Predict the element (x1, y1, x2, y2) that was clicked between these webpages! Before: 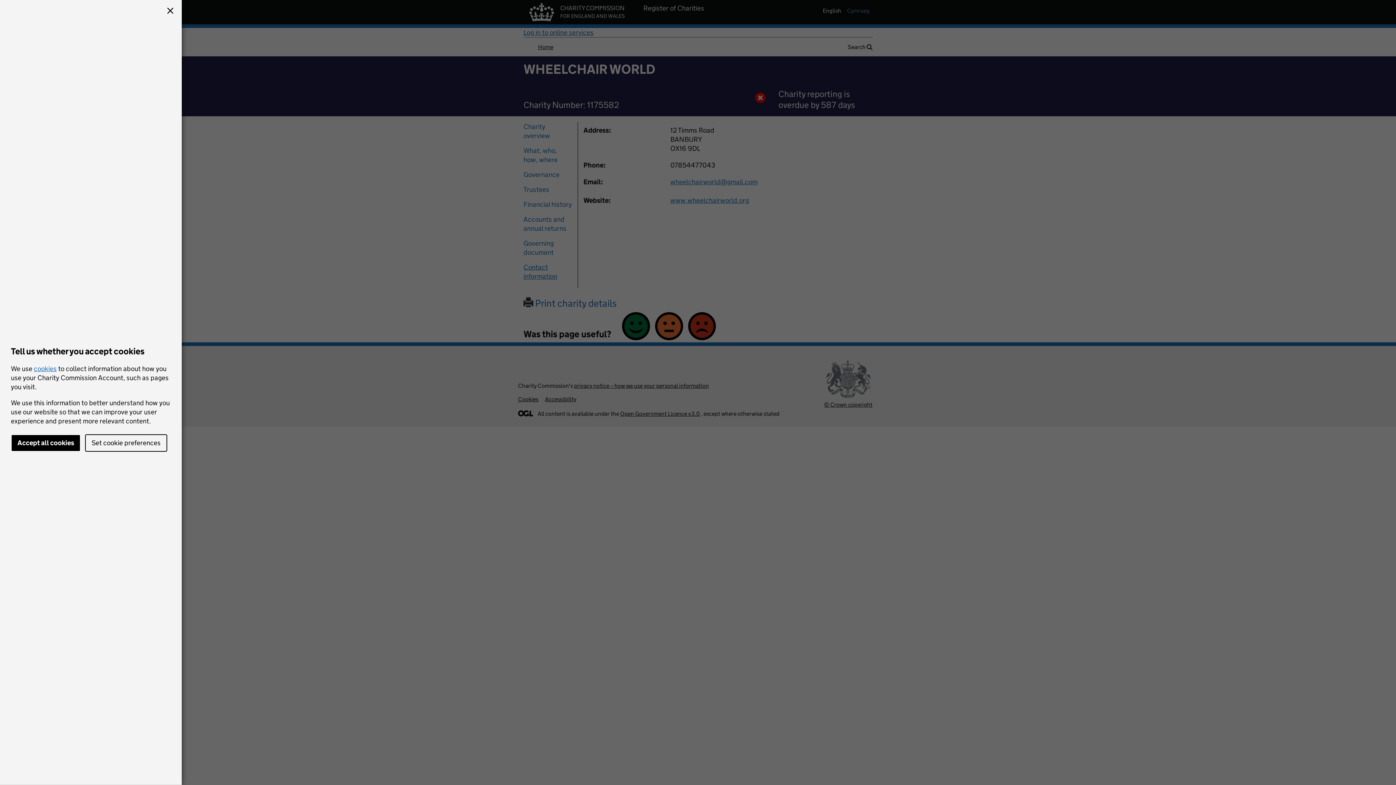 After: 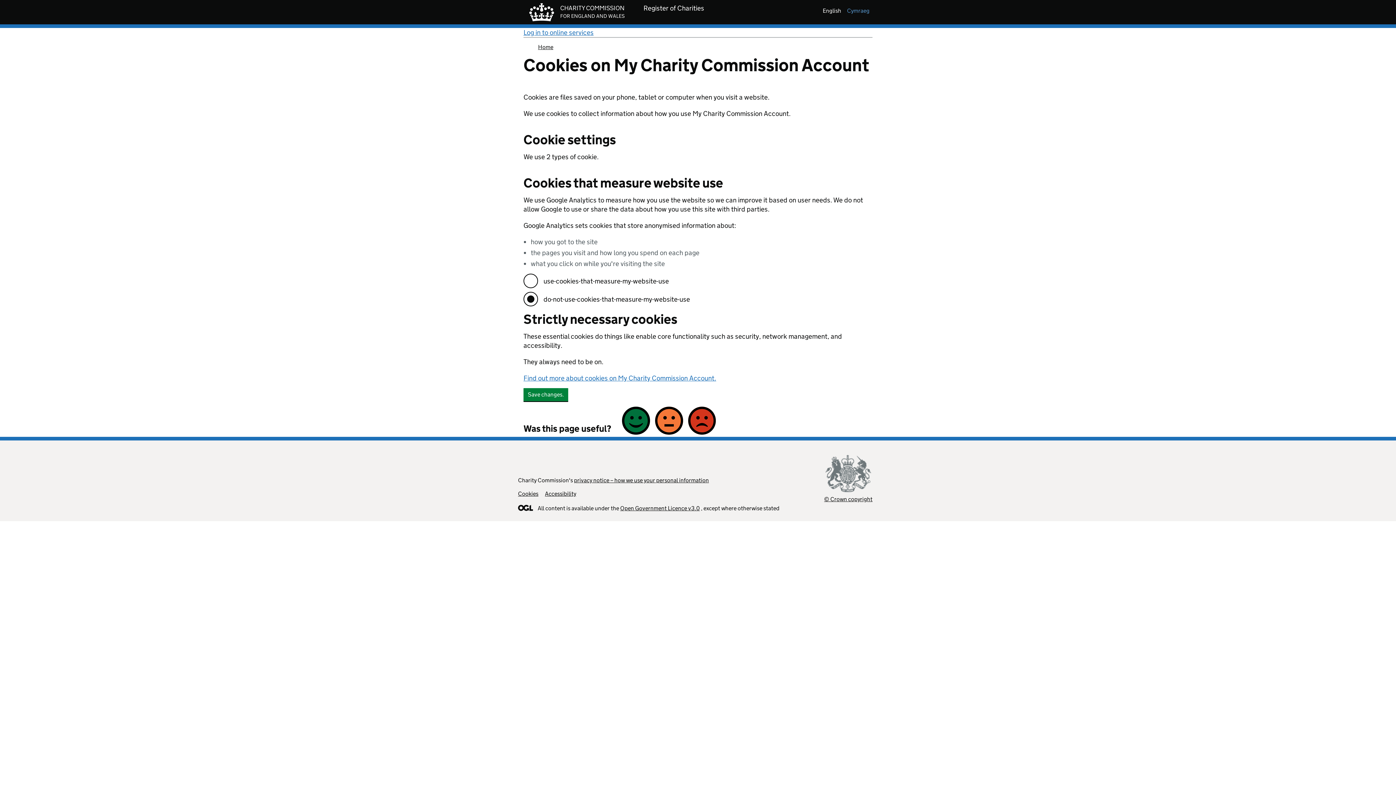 Action: bbox: (85, 434, 167, 452) label: Set cookie preferences